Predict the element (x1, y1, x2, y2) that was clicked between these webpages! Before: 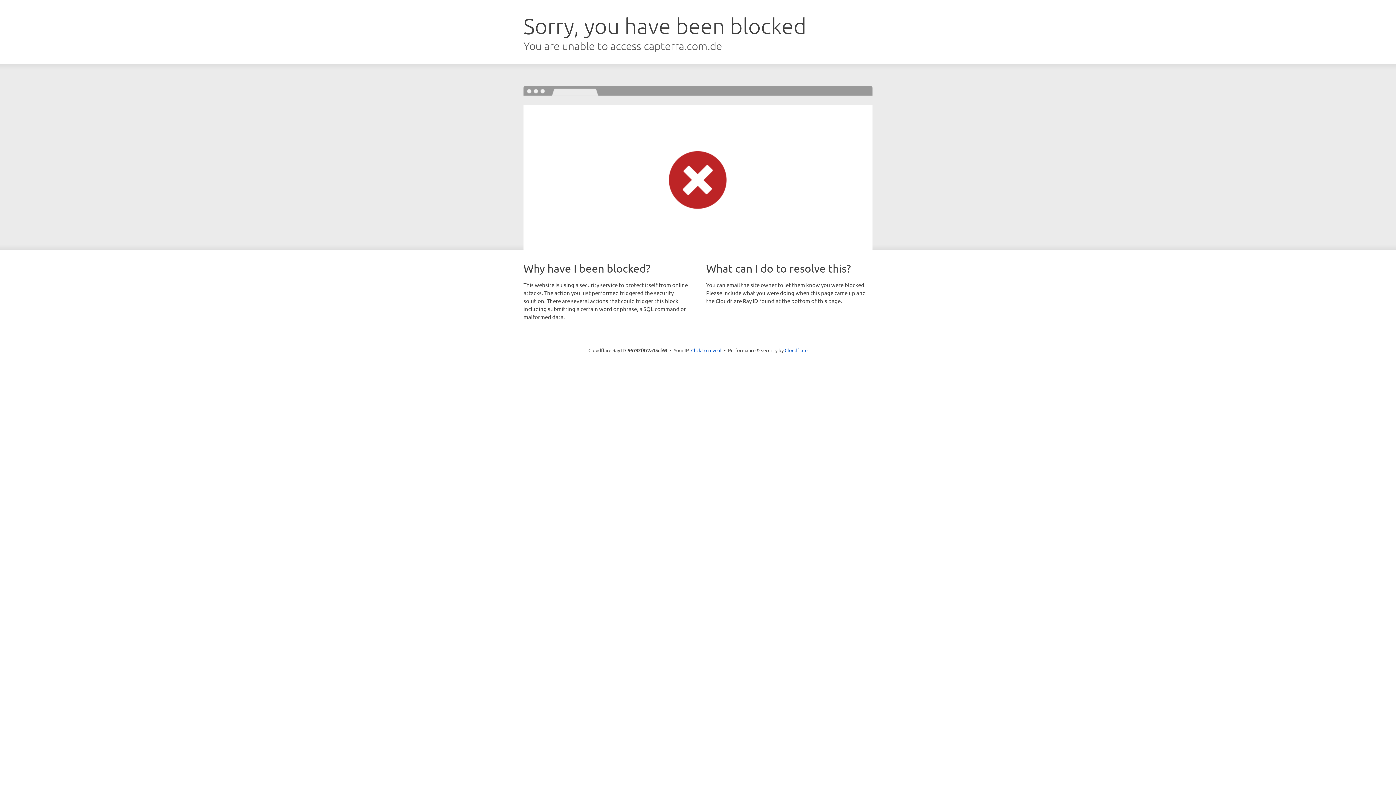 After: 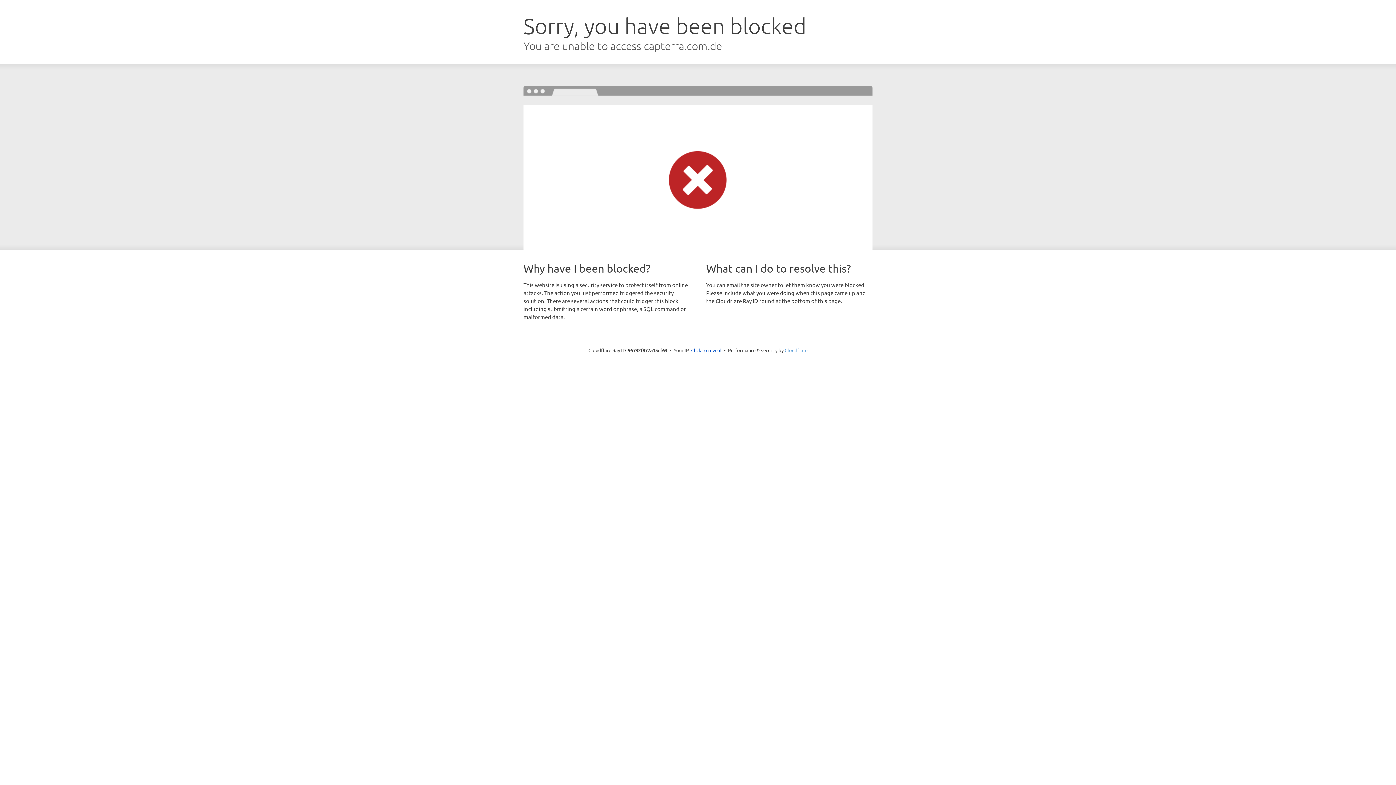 Action: bbox: (784, 347, 807, 353) label: Cloudflare